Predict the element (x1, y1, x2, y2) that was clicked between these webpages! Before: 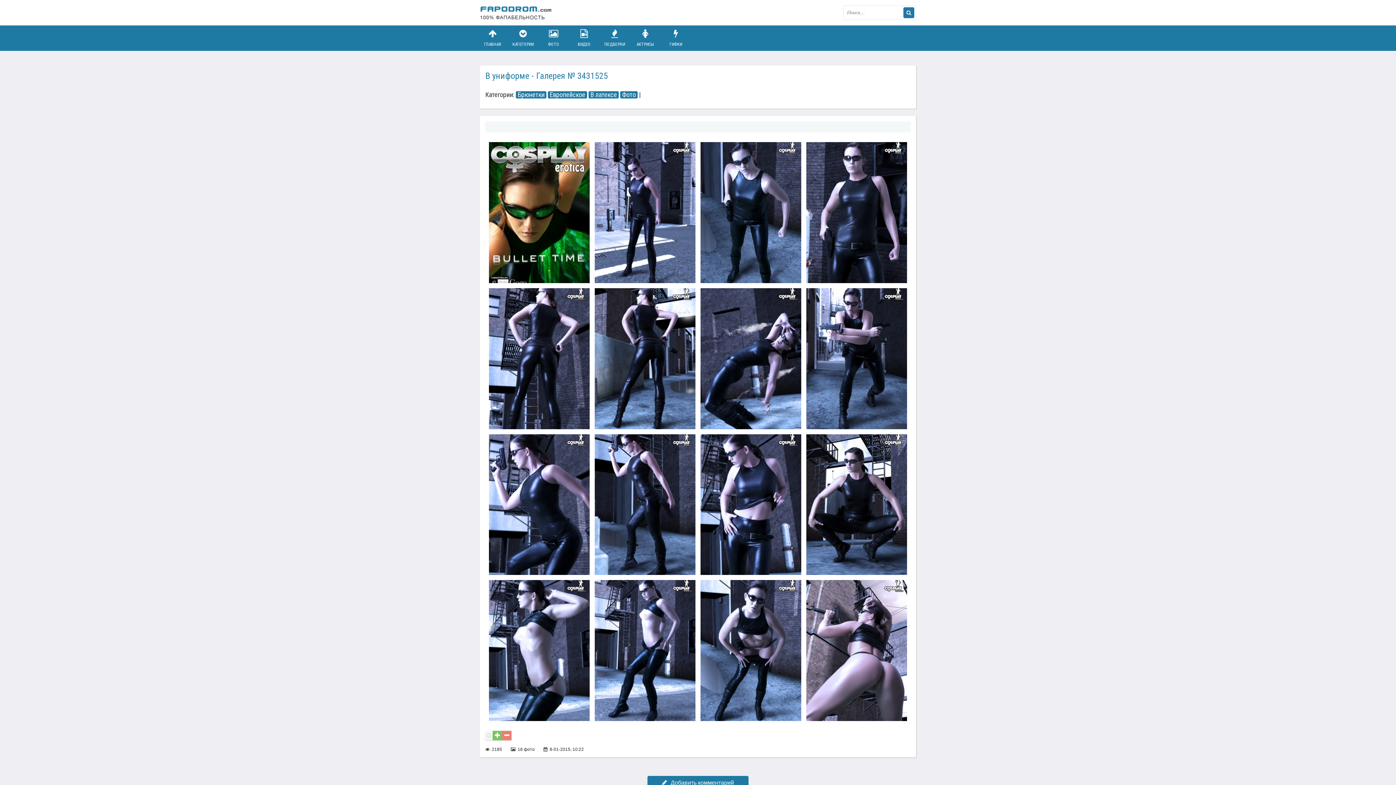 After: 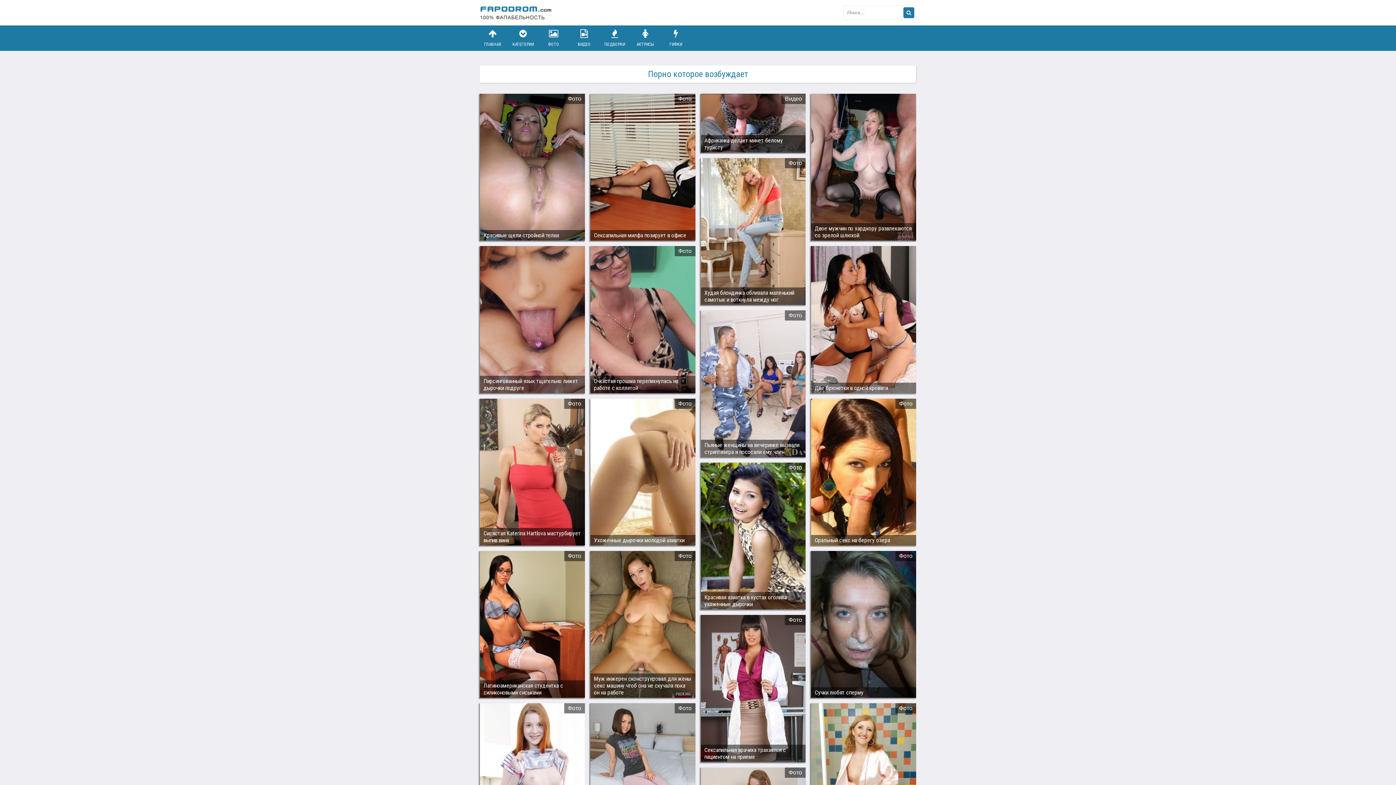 Action: bbox: (480, 25, 505, 50) label: ГЛАВНАЯ